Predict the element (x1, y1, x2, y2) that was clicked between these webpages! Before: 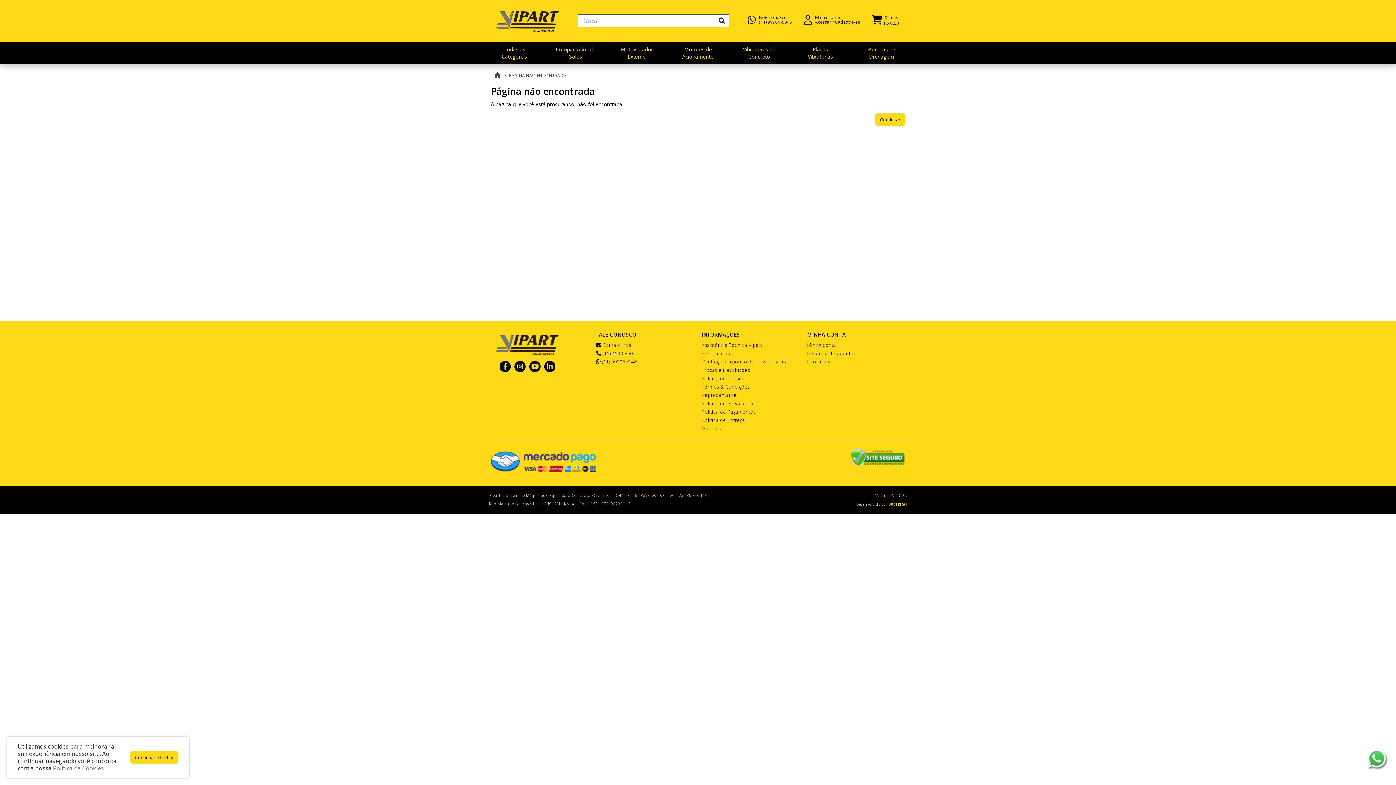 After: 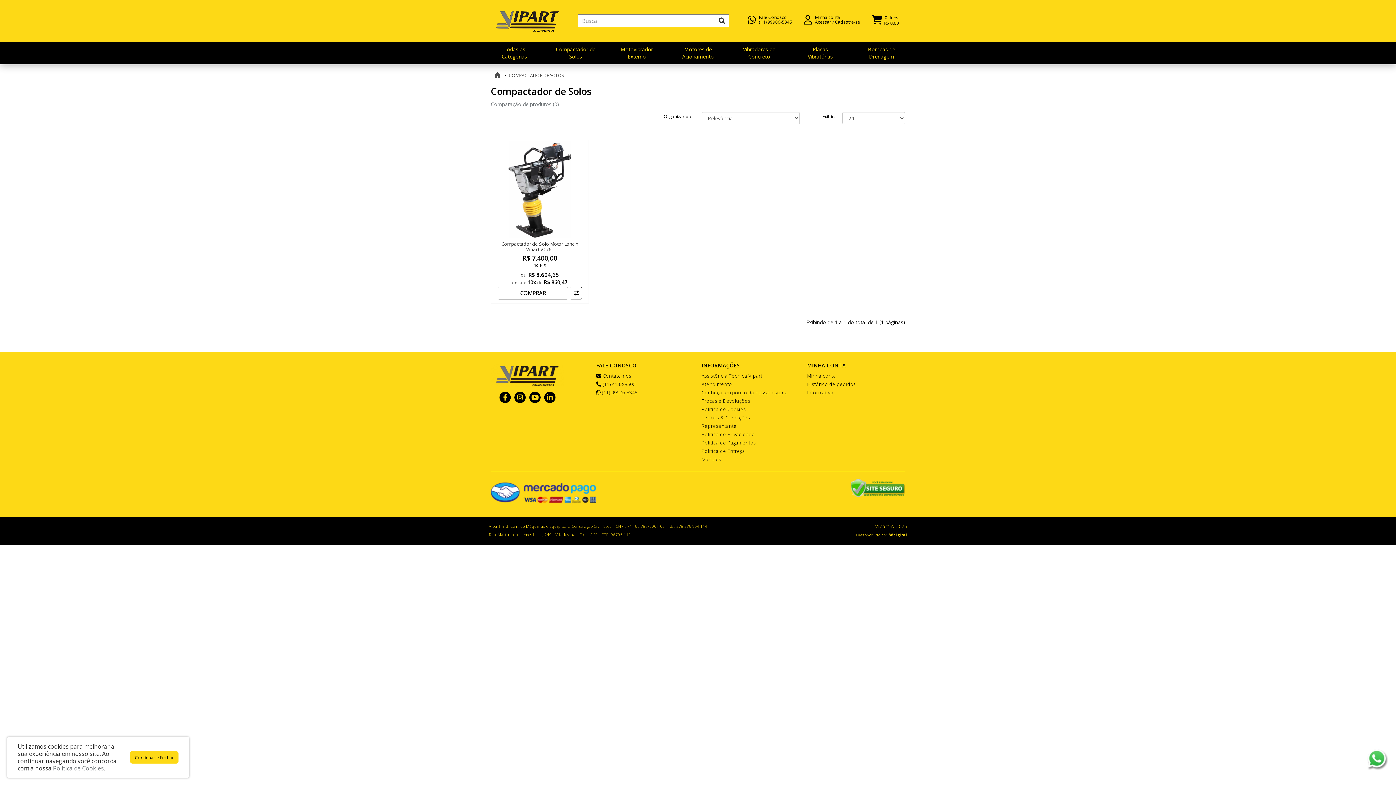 Action: bbox: (552, 42, 599, 64) label: Compactador de Solos